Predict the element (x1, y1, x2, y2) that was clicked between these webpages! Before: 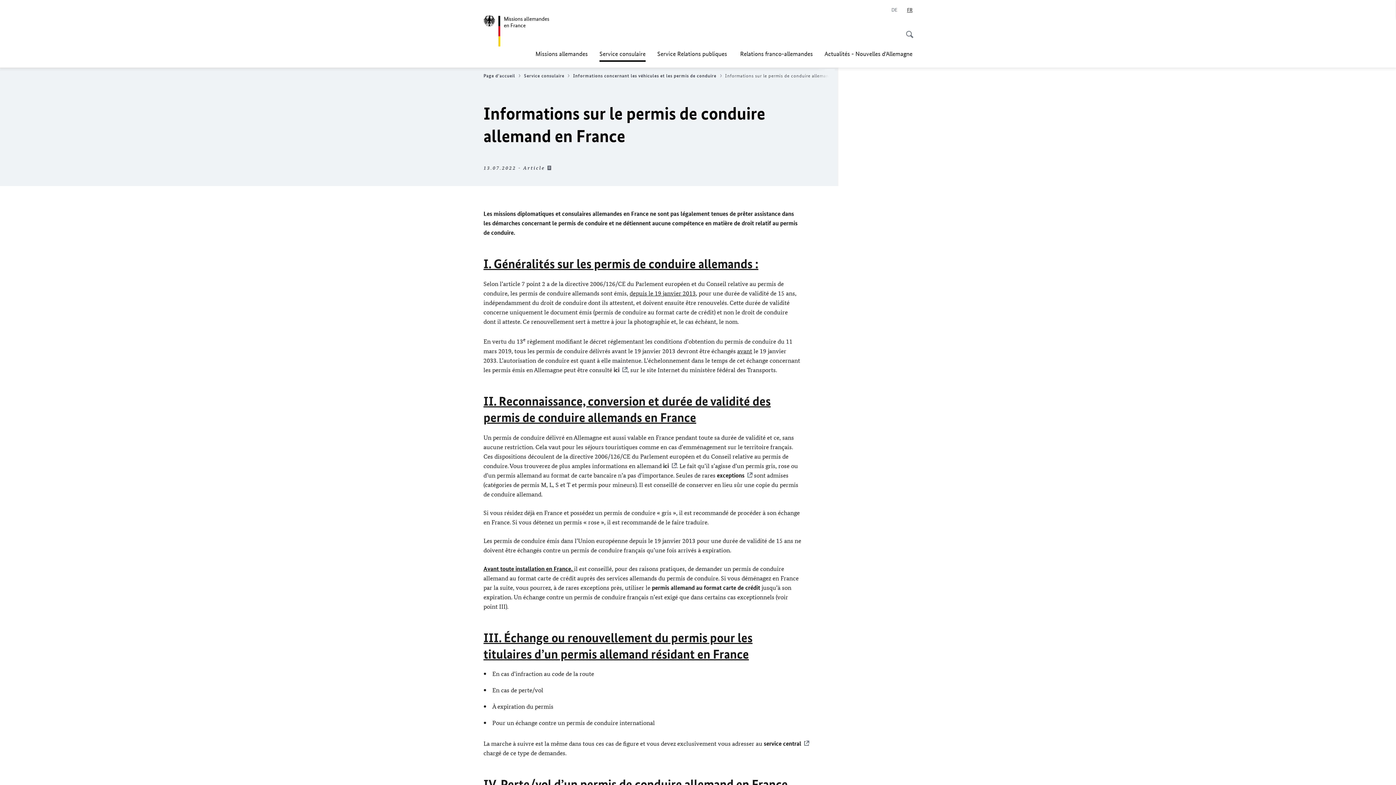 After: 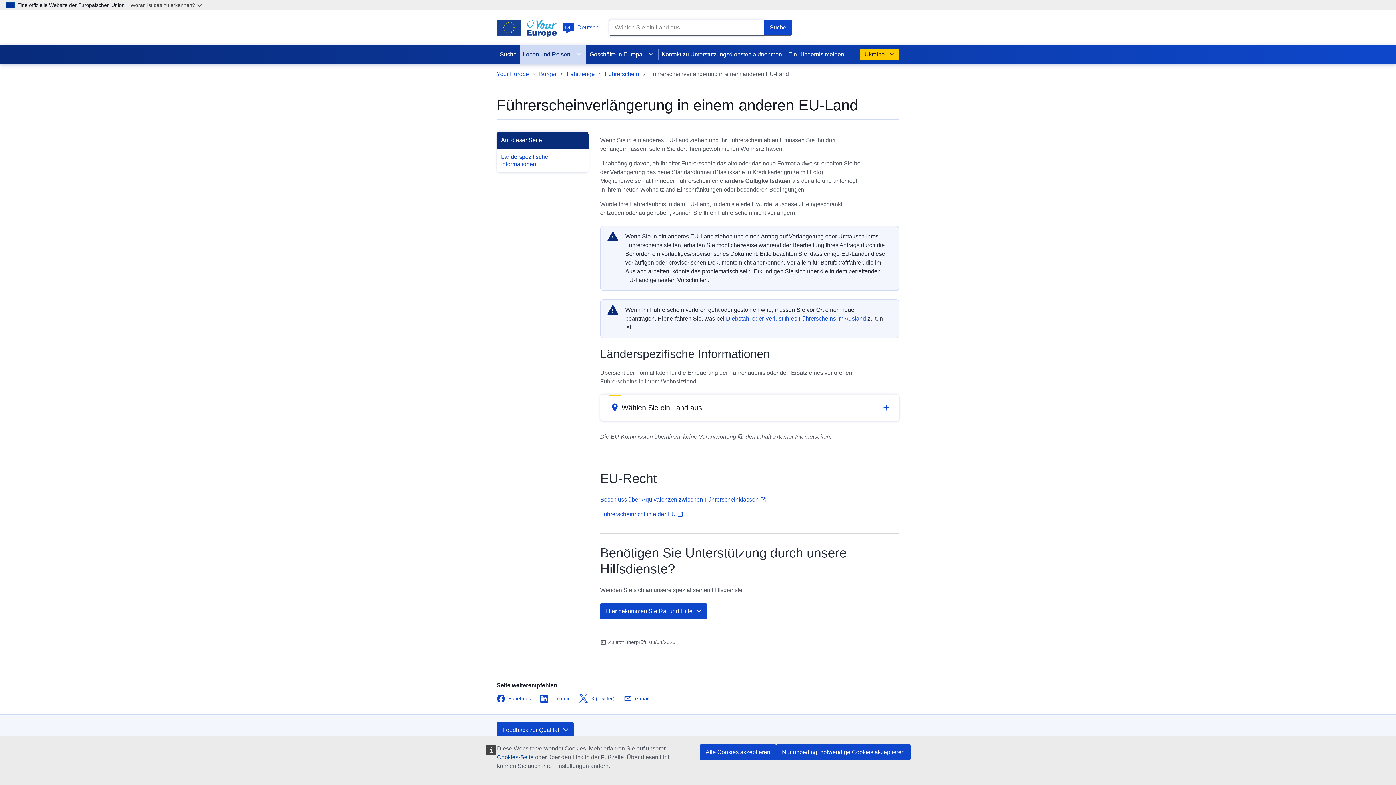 Action: bbox: (663, 461, 677, 470) label: ici